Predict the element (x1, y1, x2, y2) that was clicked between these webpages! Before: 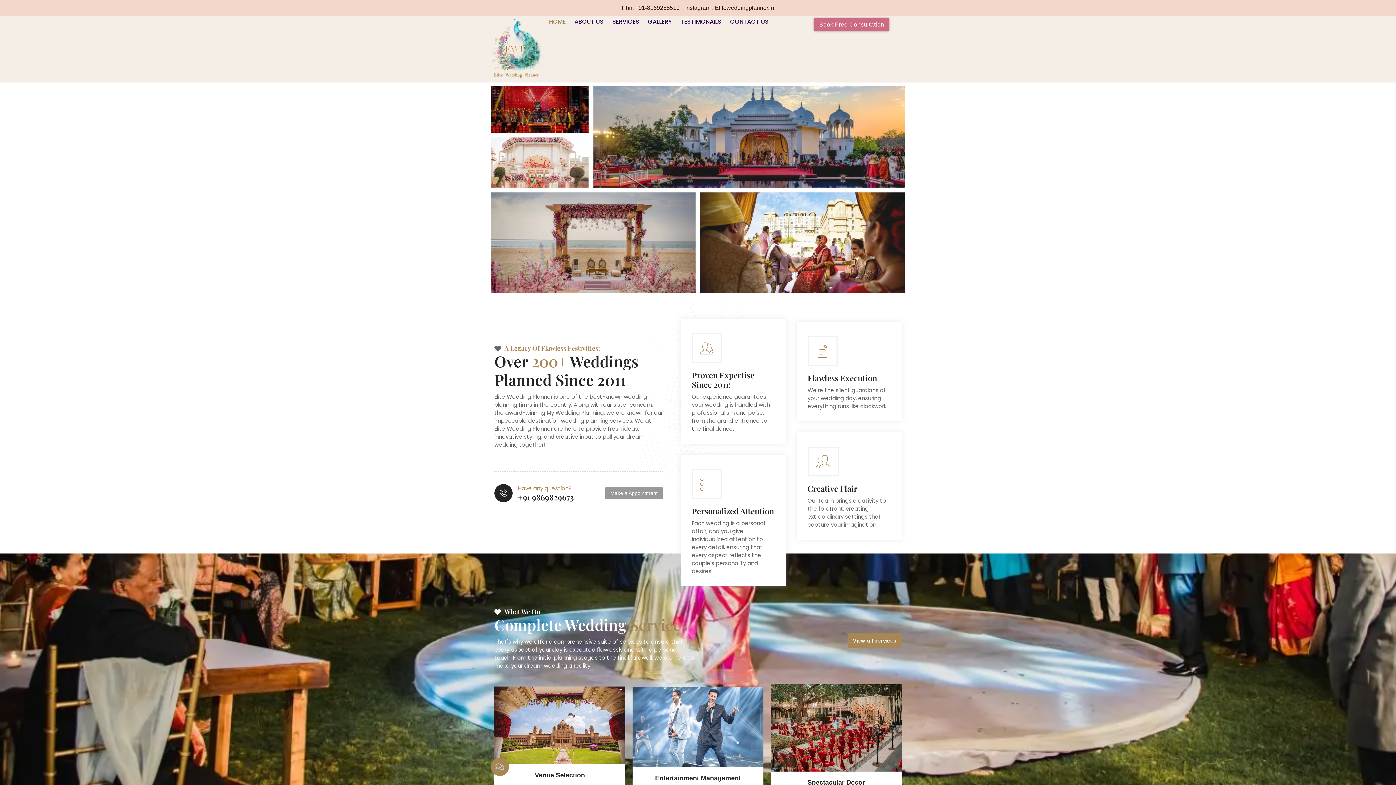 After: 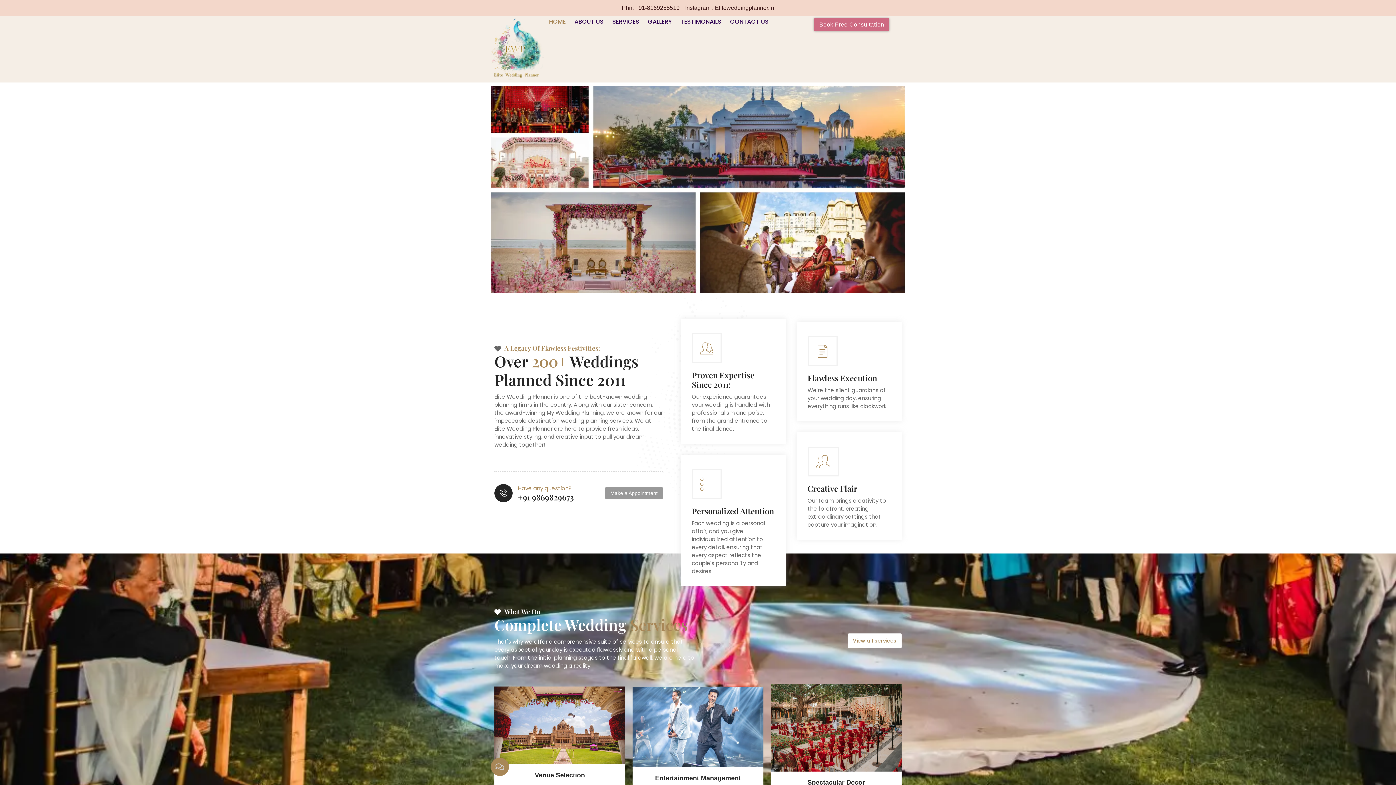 Action: label: View all services bbox: (848, 633, 901, 648)